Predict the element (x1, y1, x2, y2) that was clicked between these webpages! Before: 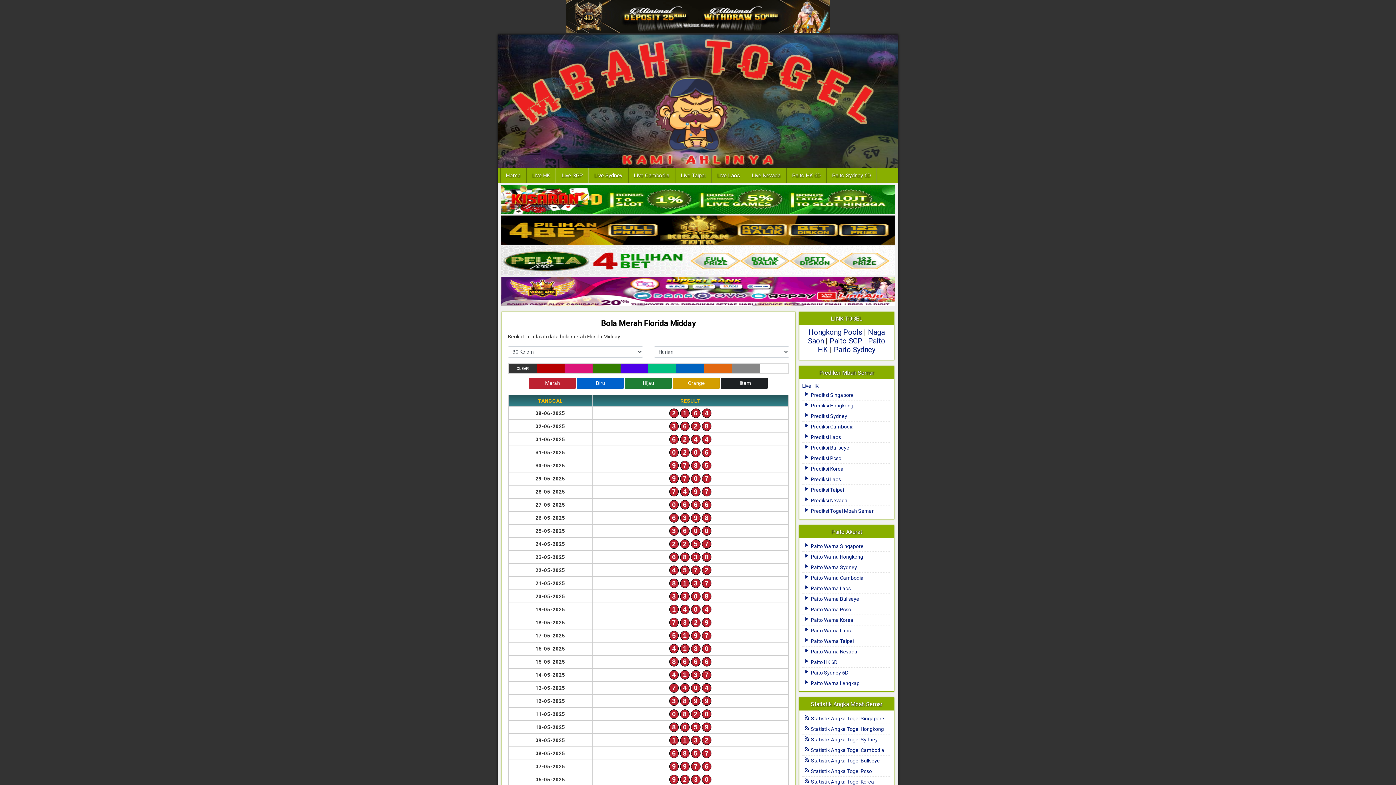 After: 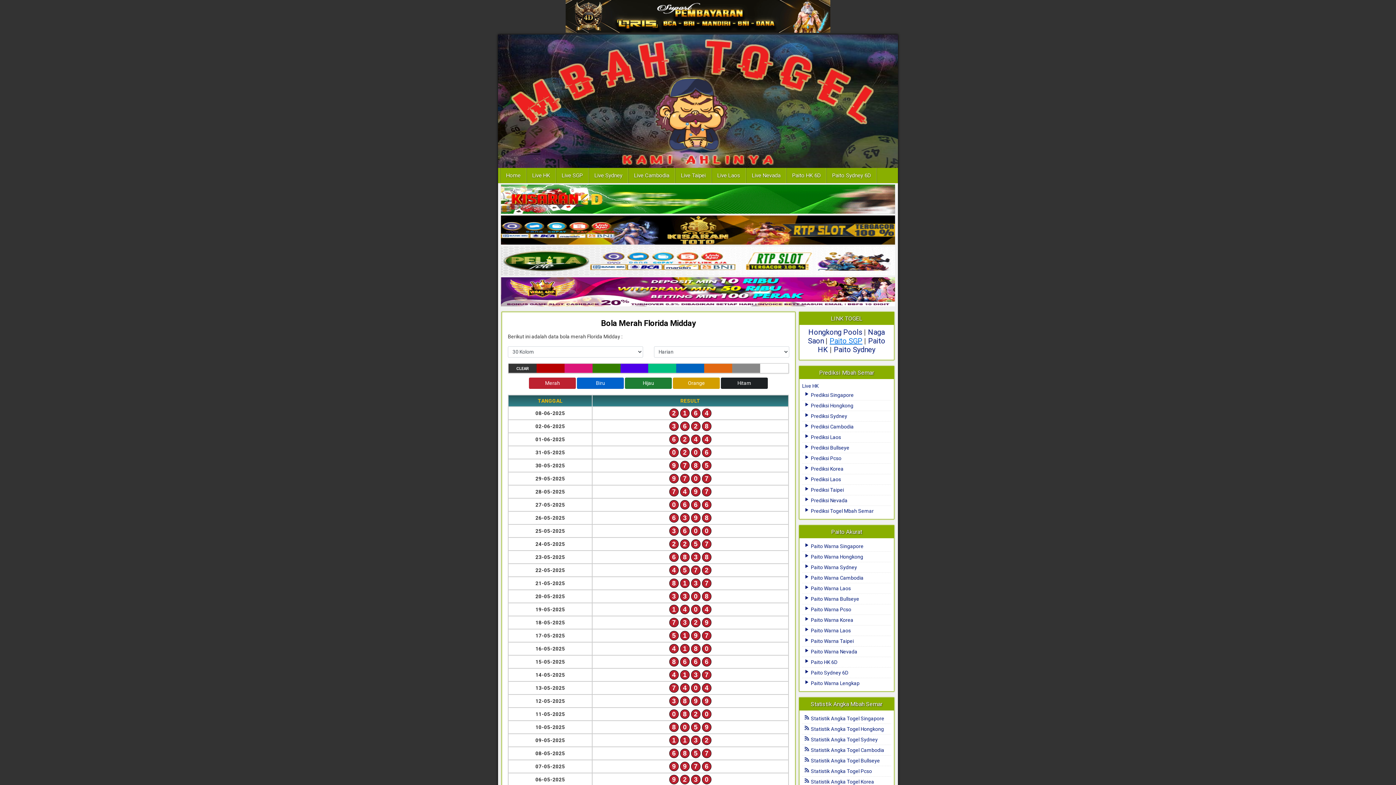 Action: bbox: (829, 336, 862, 345) label: Paito SGP